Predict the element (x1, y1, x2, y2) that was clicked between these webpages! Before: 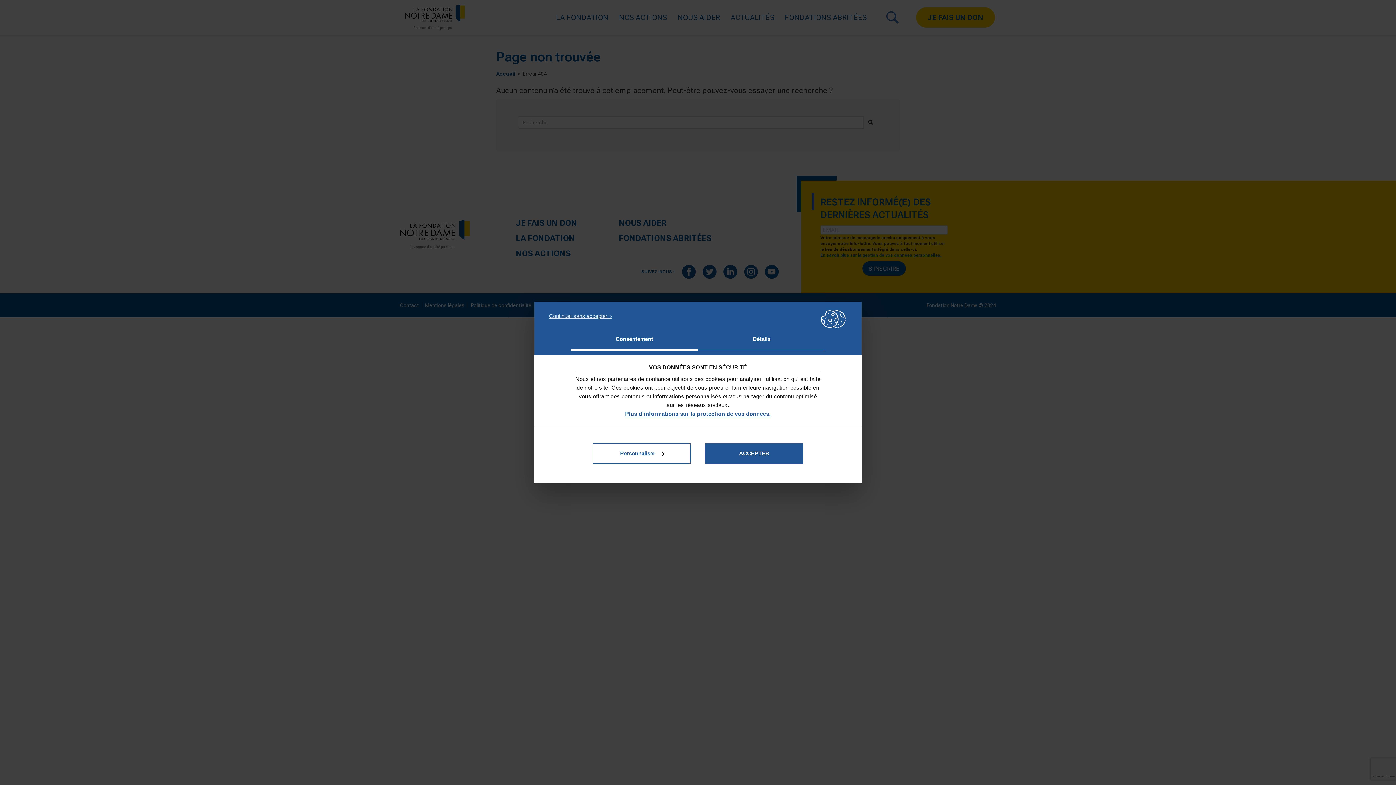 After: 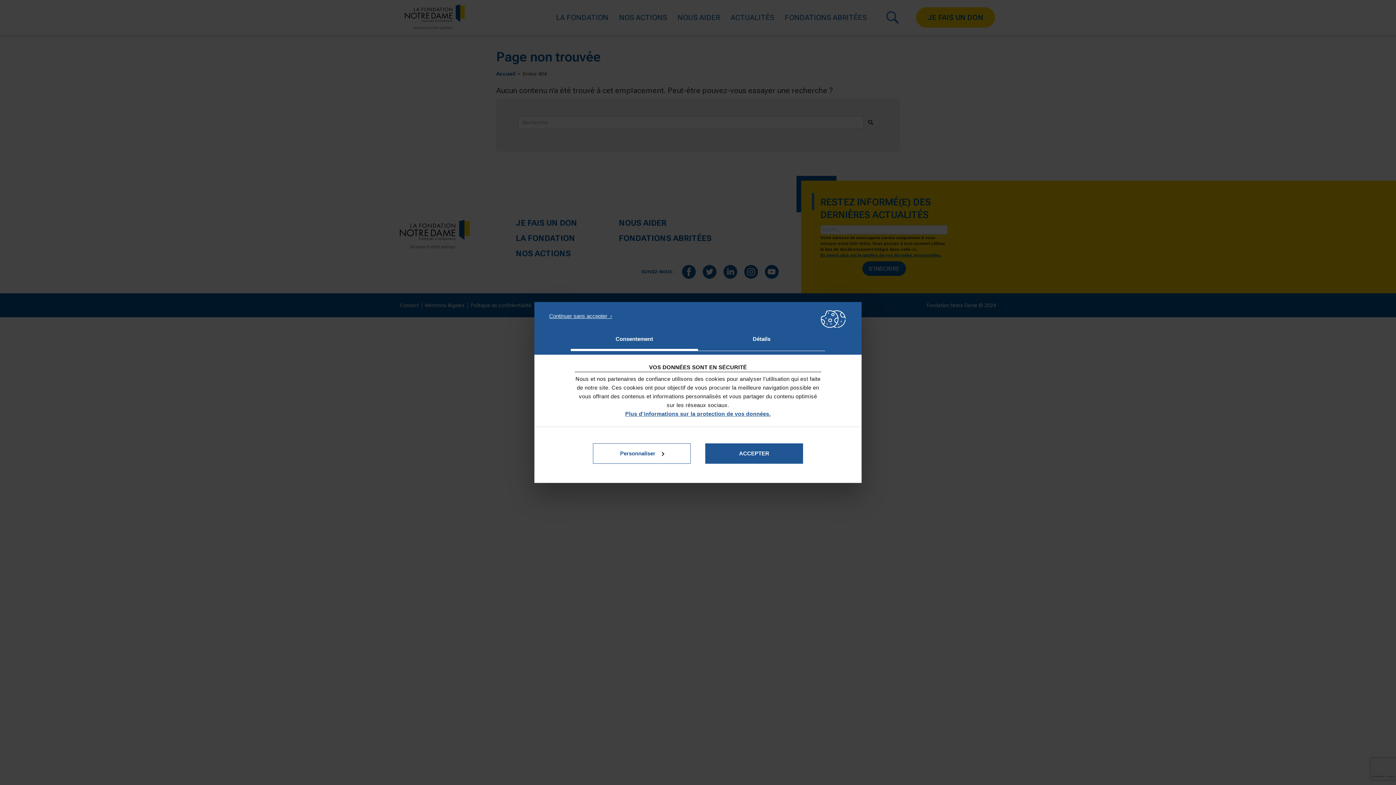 Action: label: Consentement bbox: (570, 329, 698, 351)